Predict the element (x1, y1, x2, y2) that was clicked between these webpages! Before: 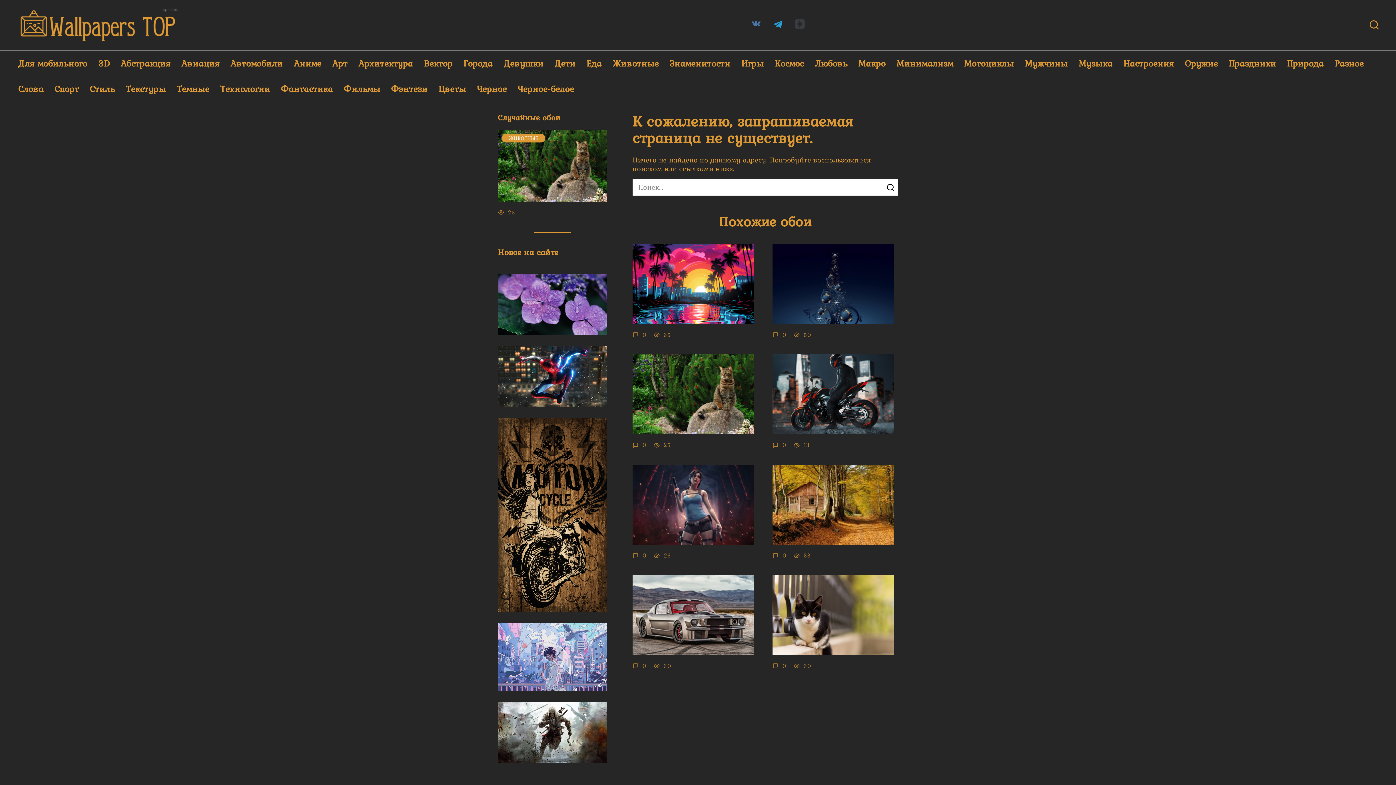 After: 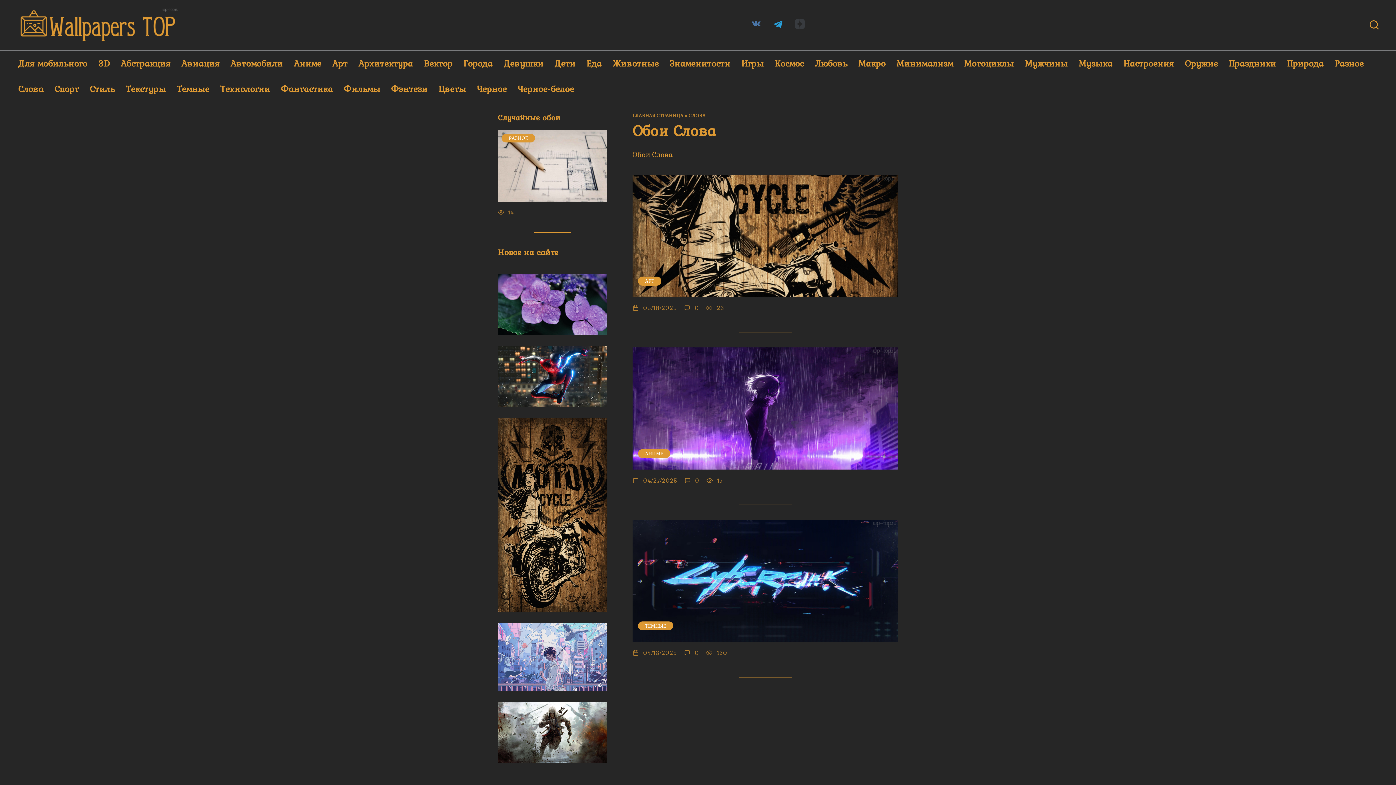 Action: bbox: (12, 76, 49, 101) label: Слова